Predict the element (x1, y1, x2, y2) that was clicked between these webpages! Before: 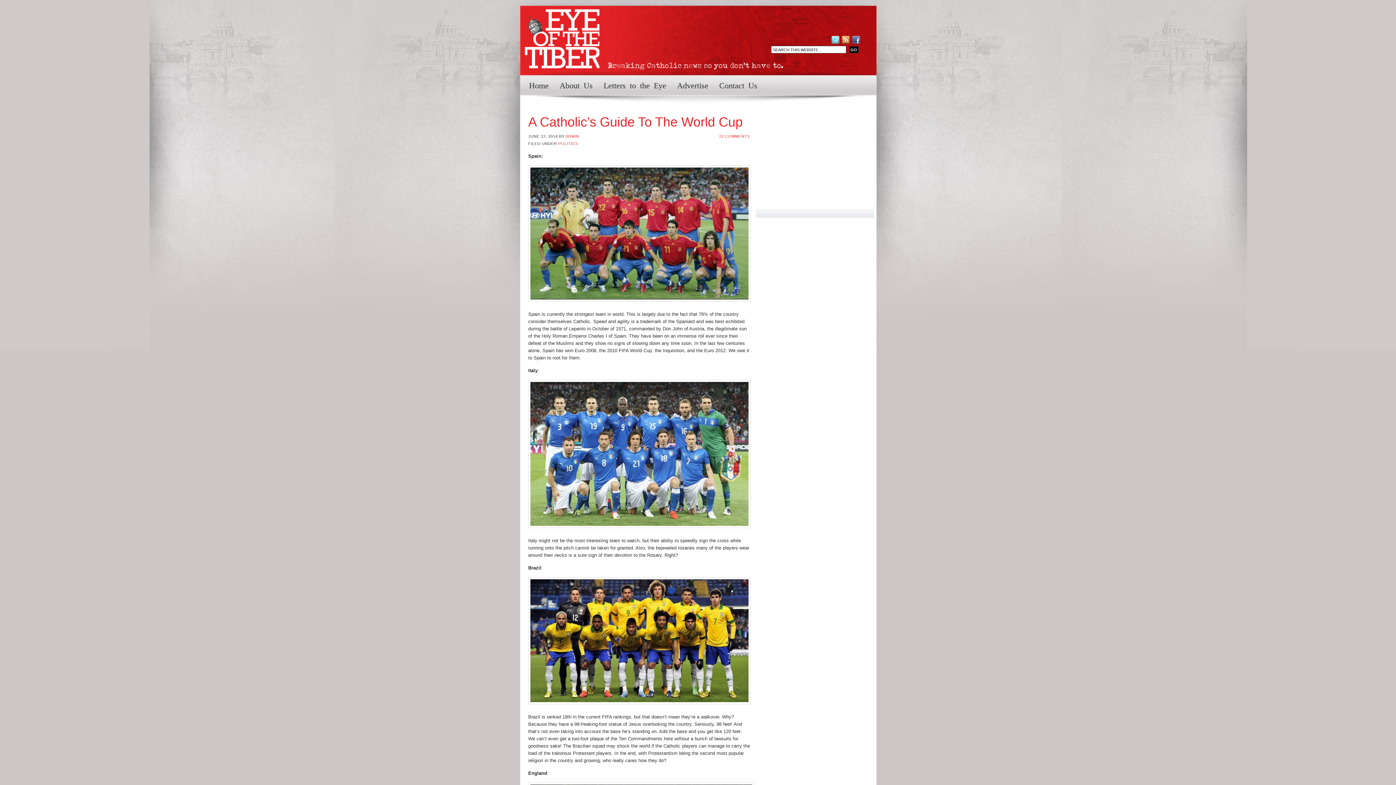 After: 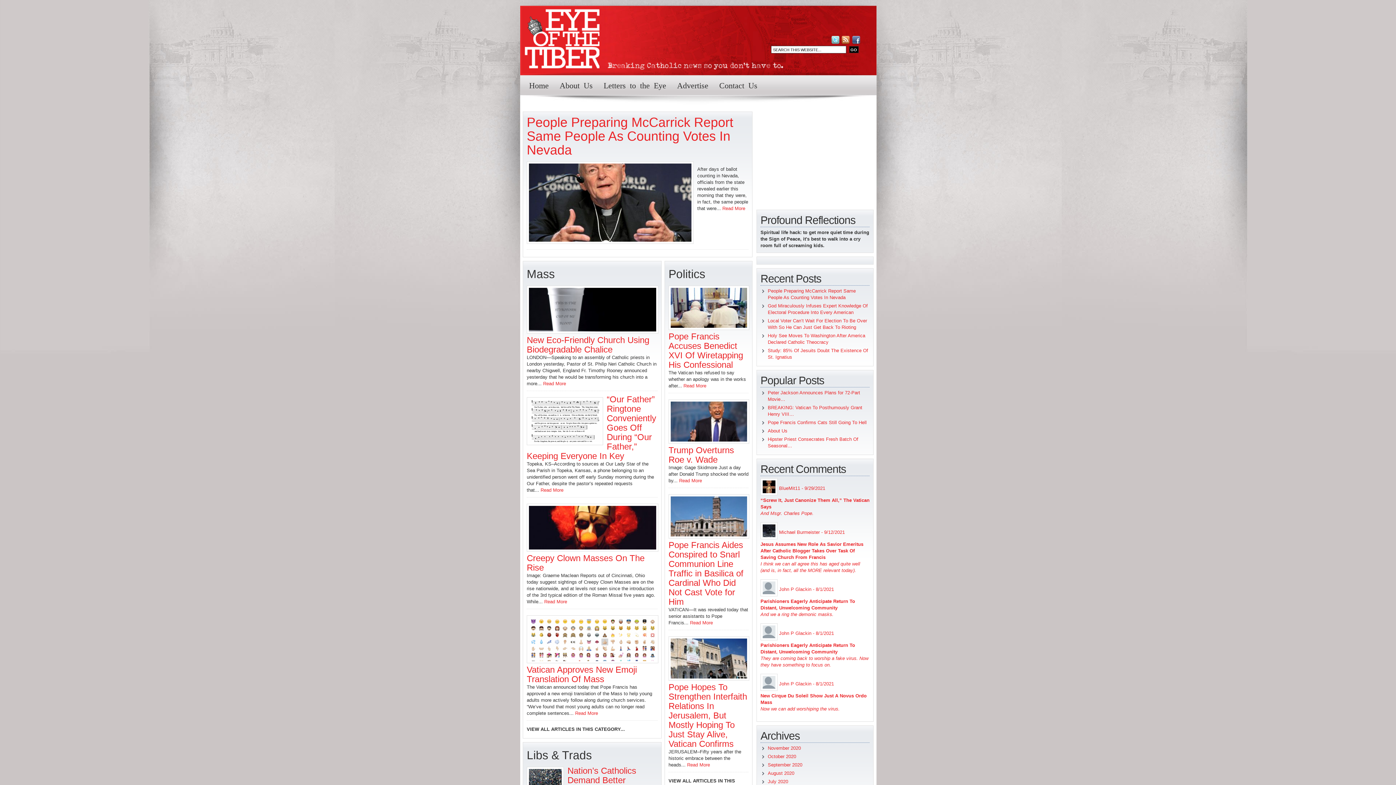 Action: label: Home bbox: (523, 74, 554, 95)